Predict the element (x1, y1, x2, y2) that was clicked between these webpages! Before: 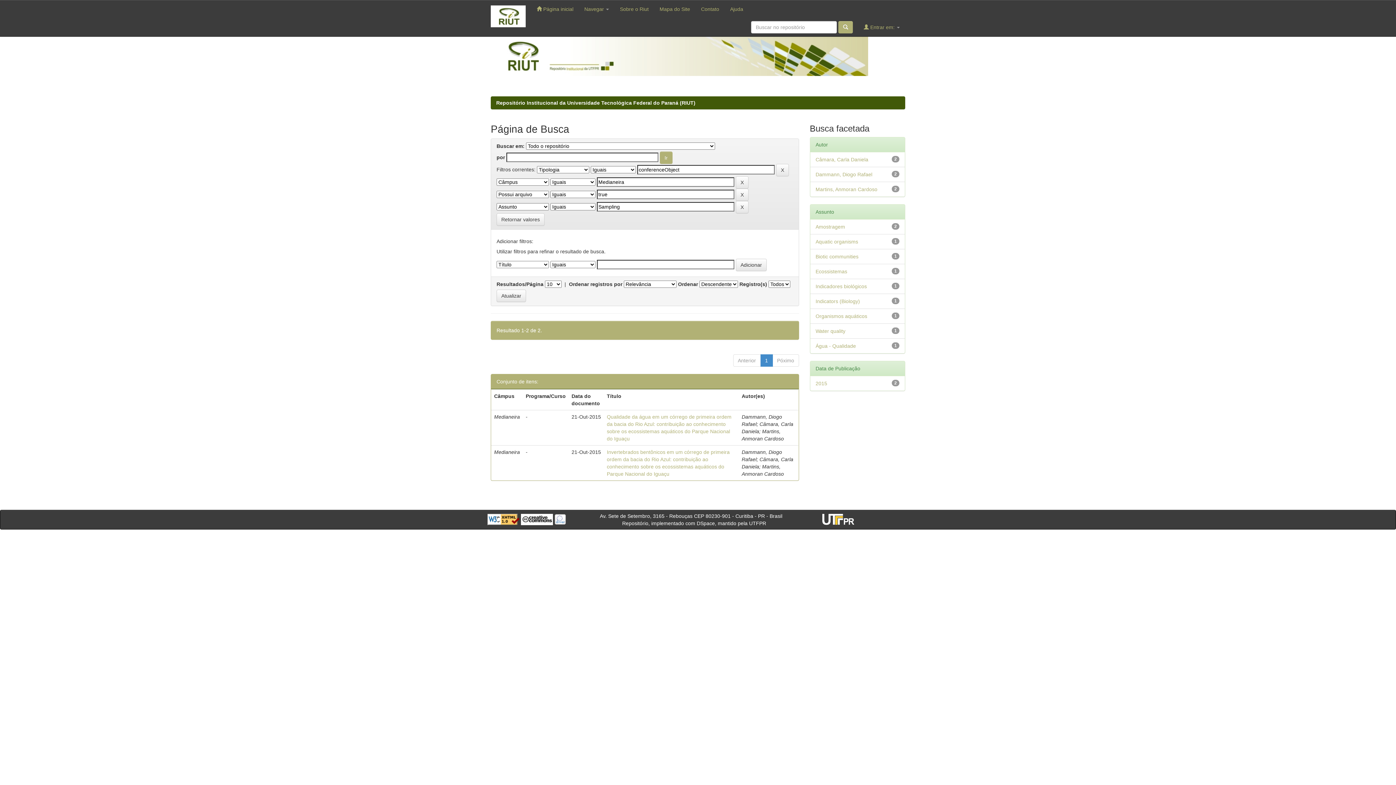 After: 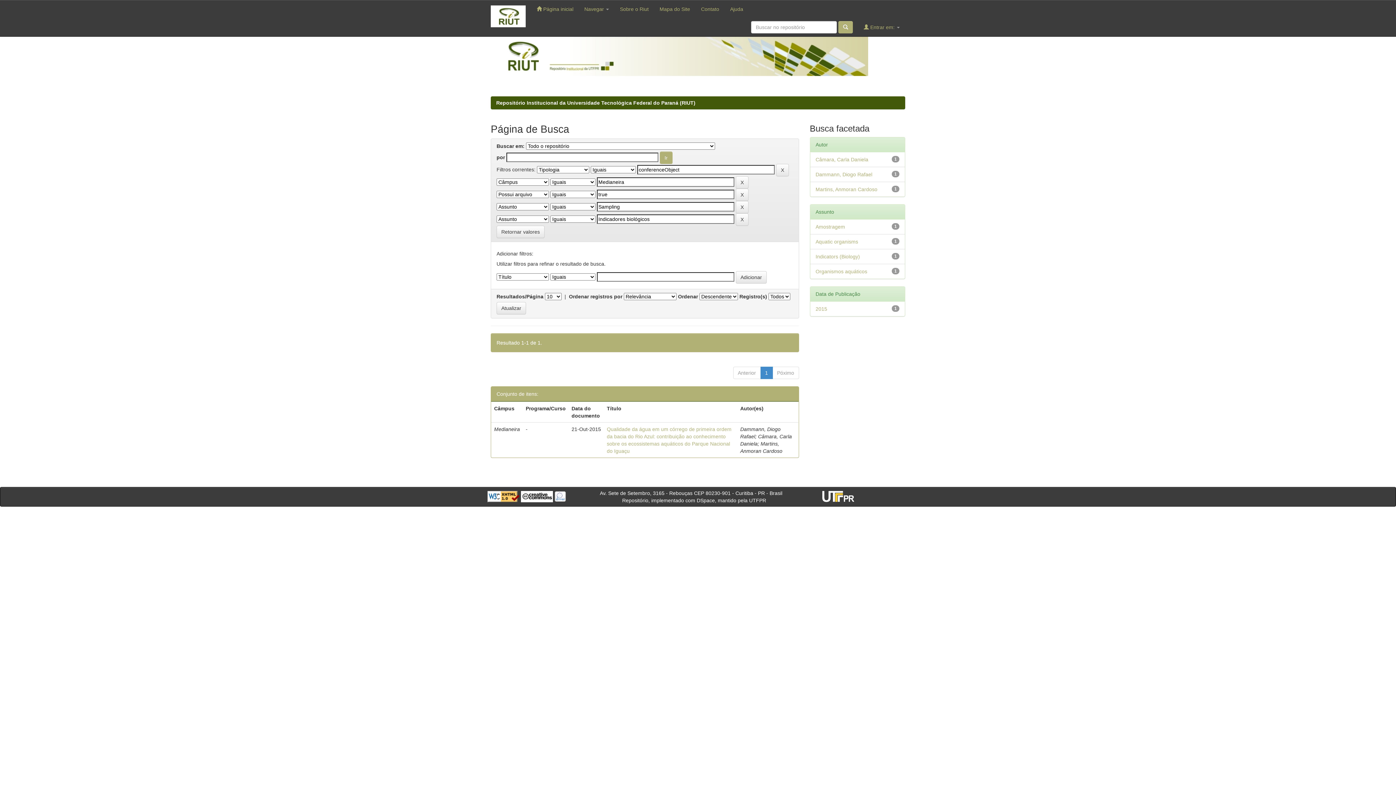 Action: bbox: (815, 283, 867, 289) label: Indicadores biológicos